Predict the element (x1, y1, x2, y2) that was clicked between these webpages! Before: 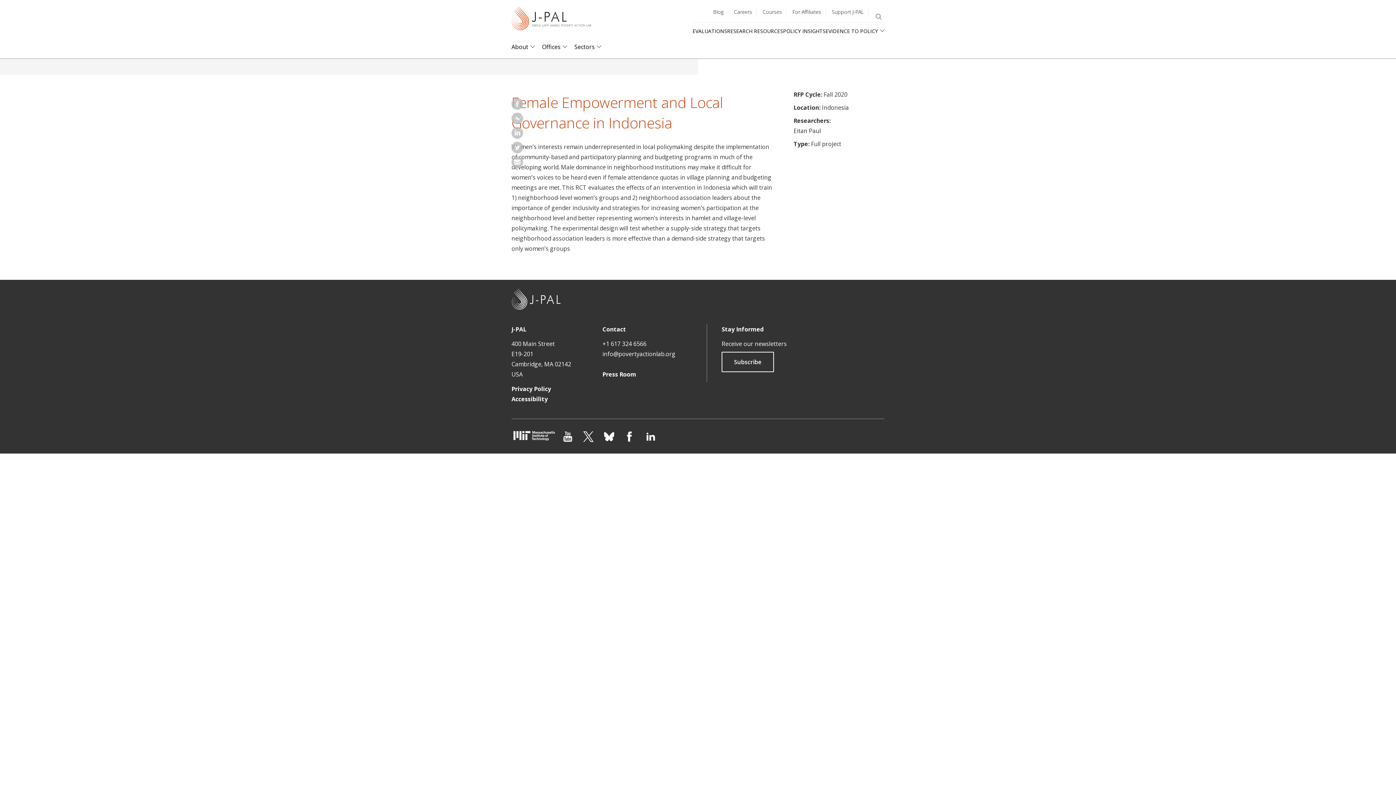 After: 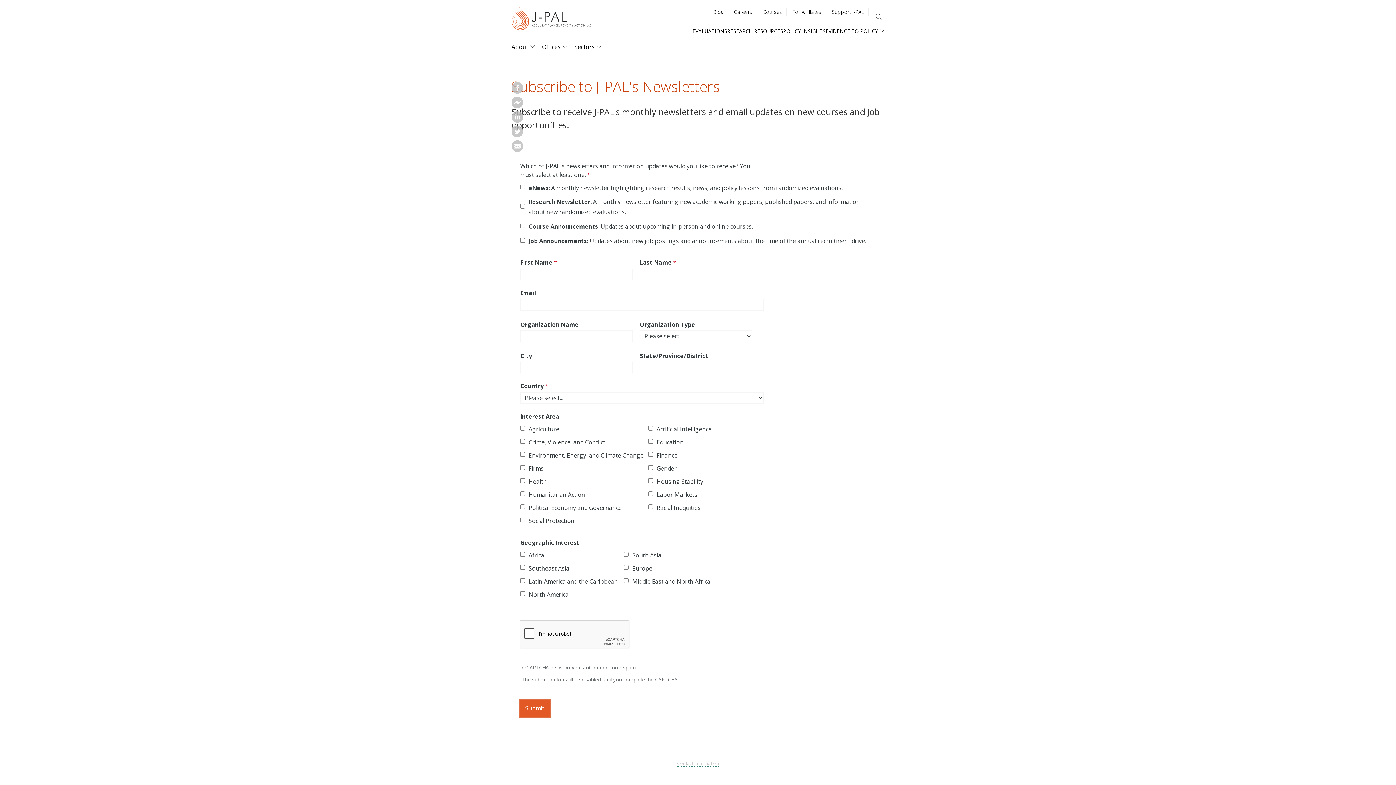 Action: label: Subscribe bbox: (721, 351, 774, 372)